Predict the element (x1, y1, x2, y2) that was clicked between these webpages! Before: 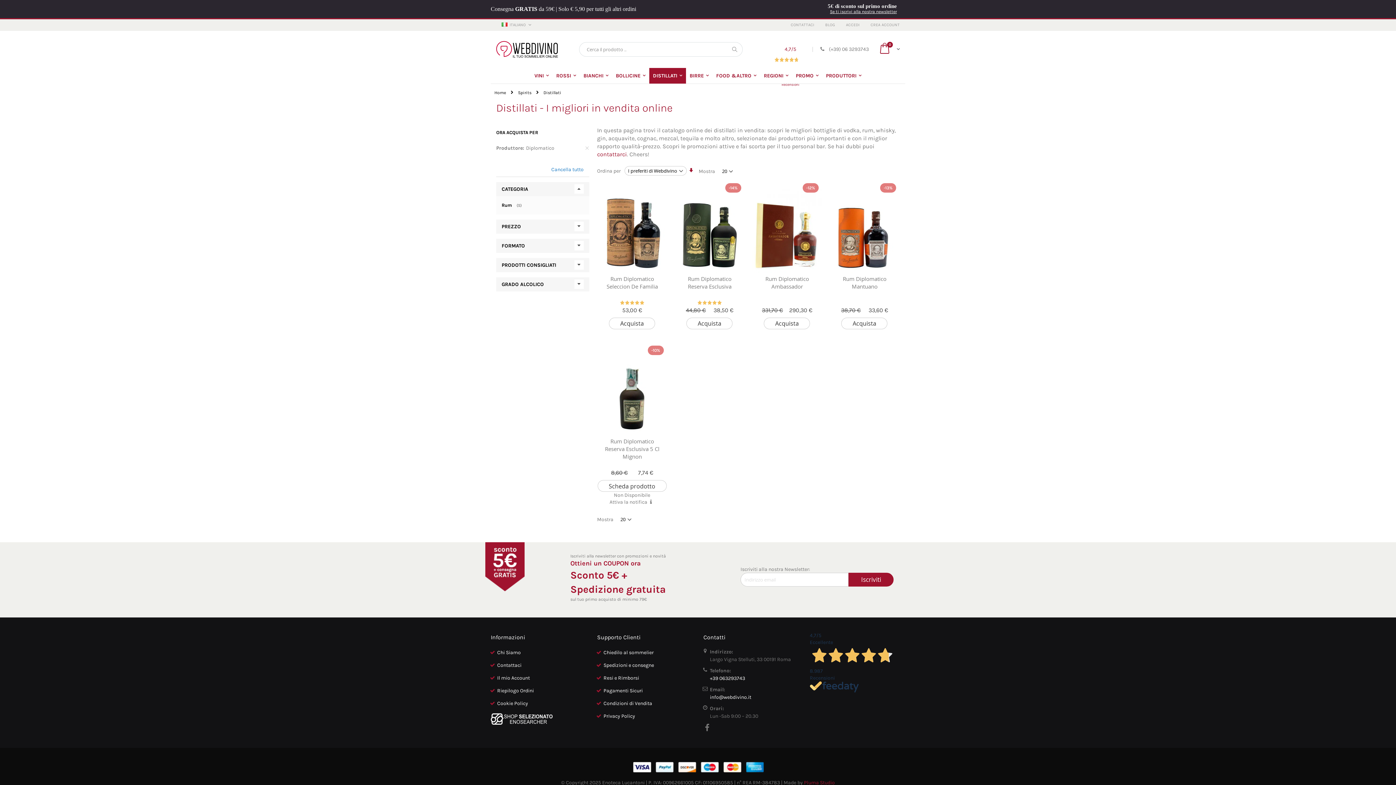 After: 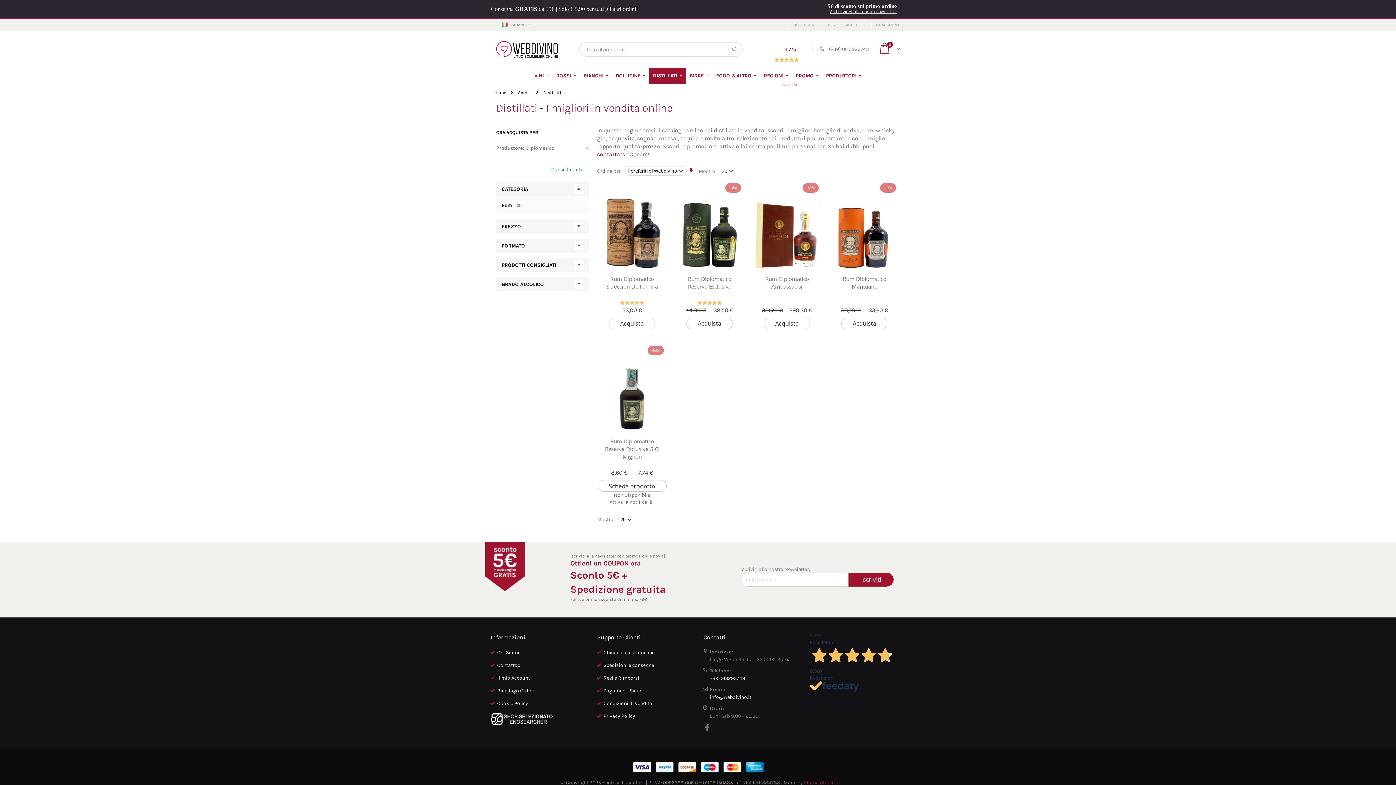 Action: label: contattarci bbox: (597, 150, 627, 157)